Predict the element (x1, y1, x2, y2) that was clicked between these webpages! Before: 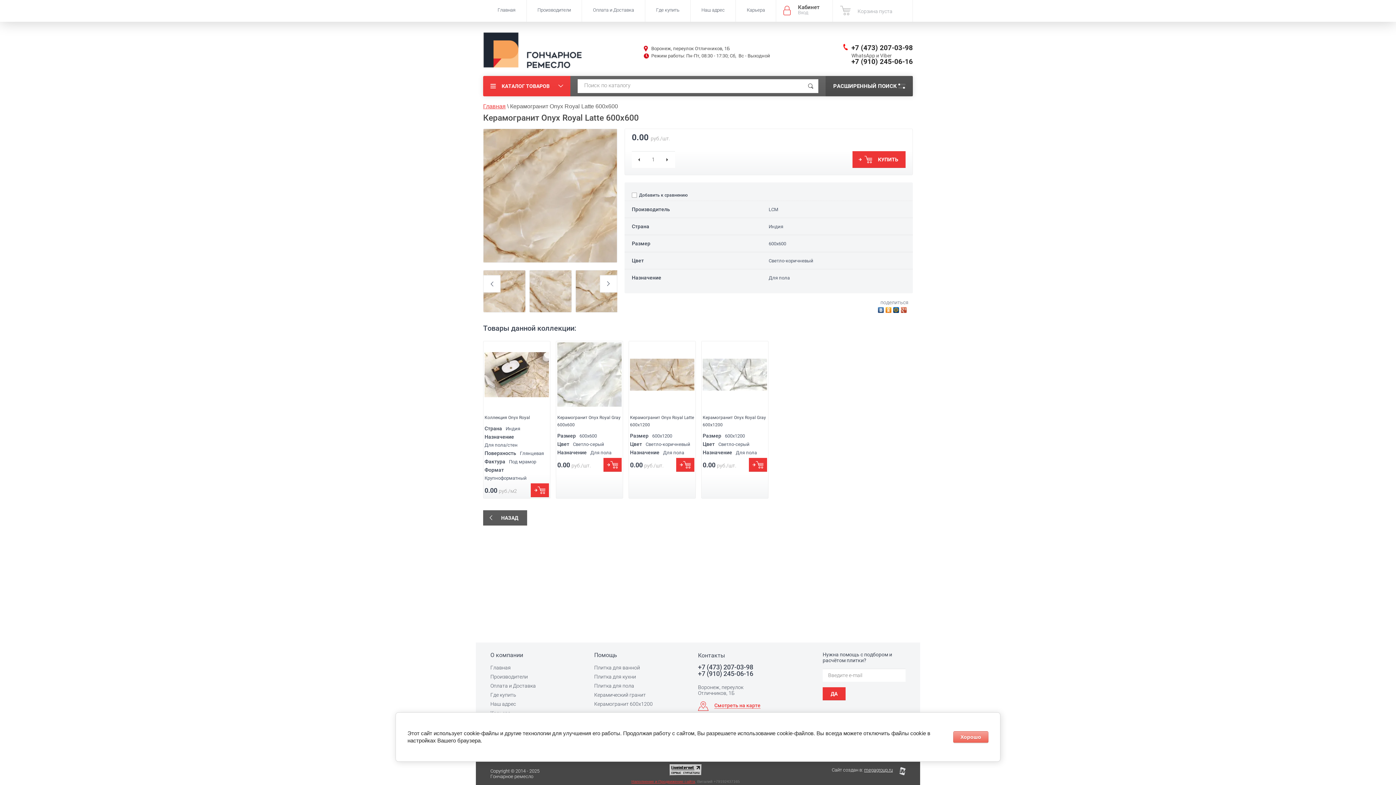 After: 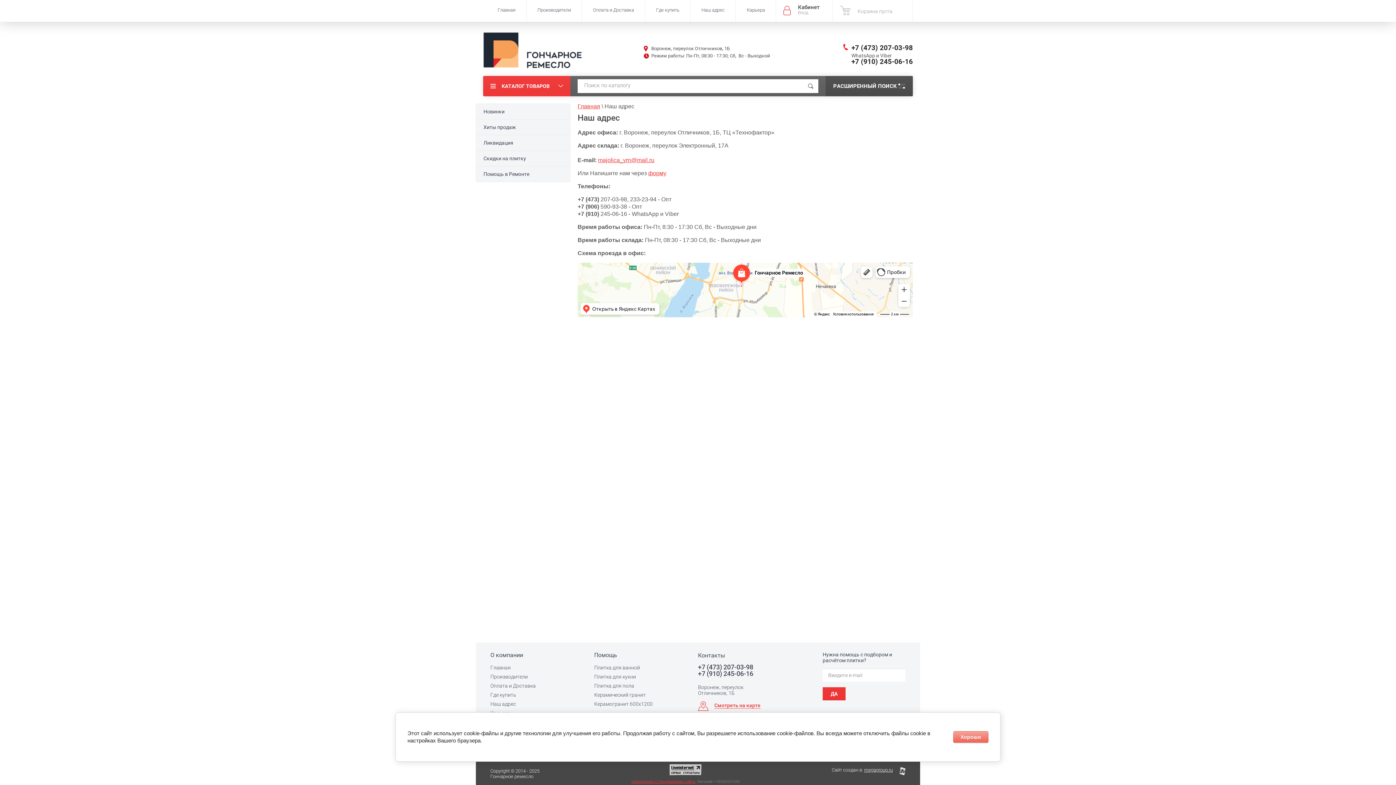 Action: bbox: (698, 701, 802, 712) label: Смотреть на карте